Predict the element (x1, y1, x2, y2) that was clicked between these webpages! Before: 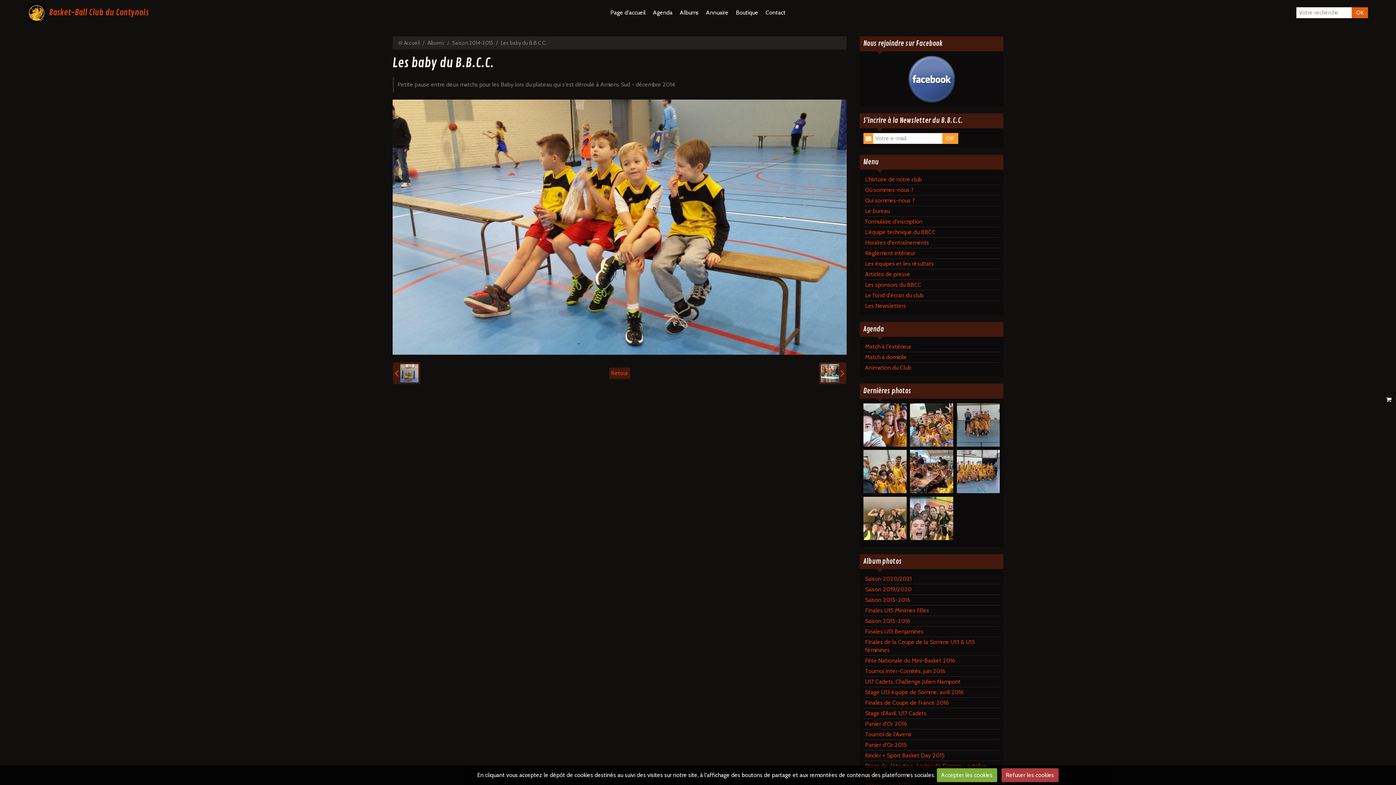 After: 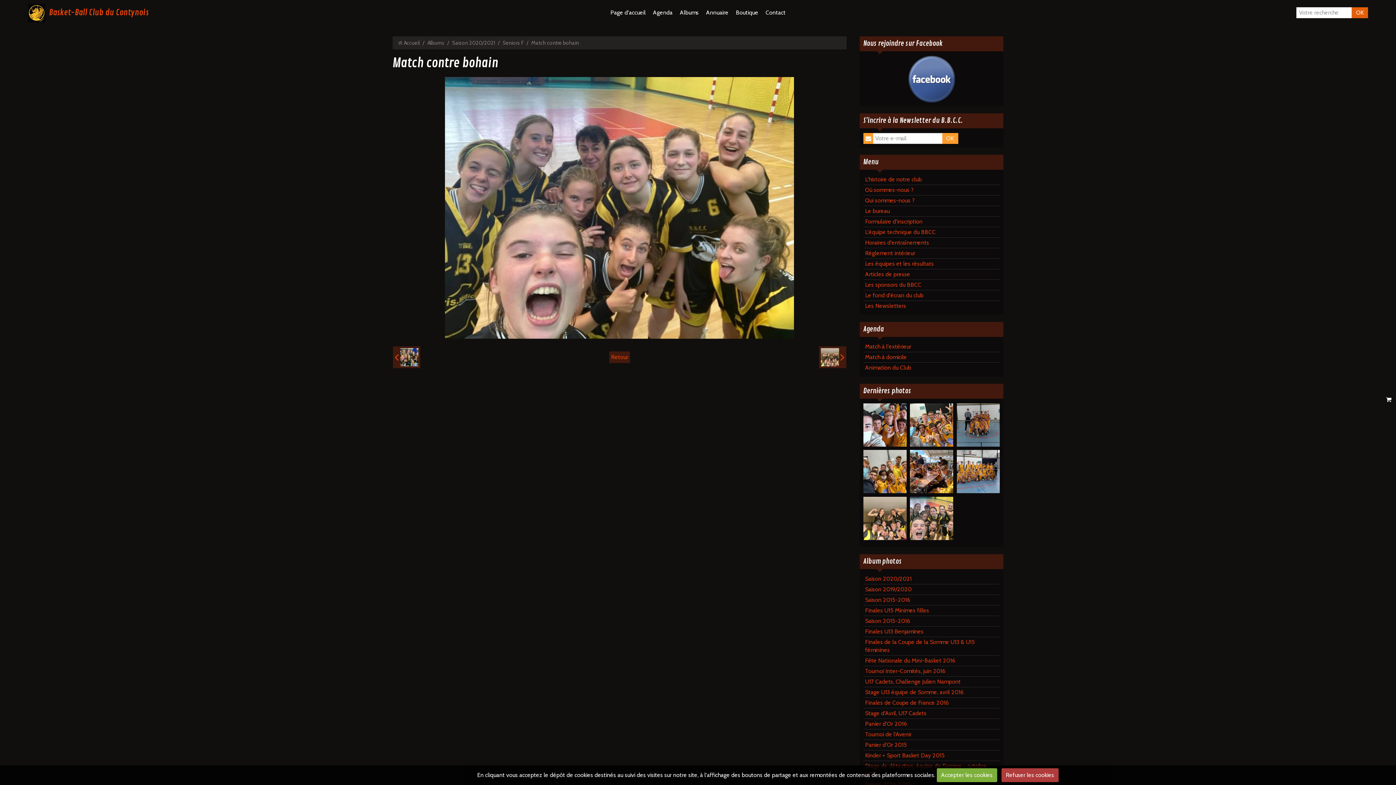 Action: bbox: (910, 514, 953, 521)